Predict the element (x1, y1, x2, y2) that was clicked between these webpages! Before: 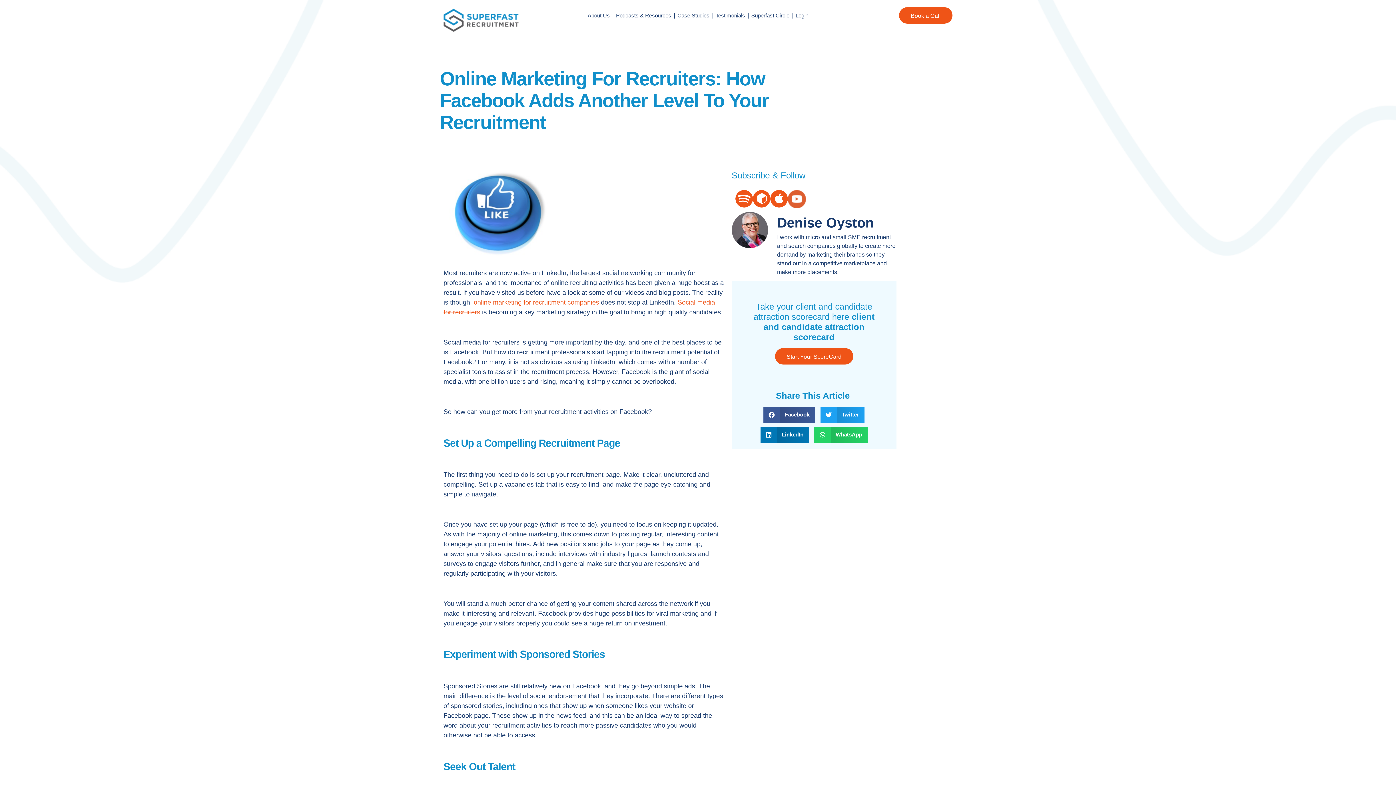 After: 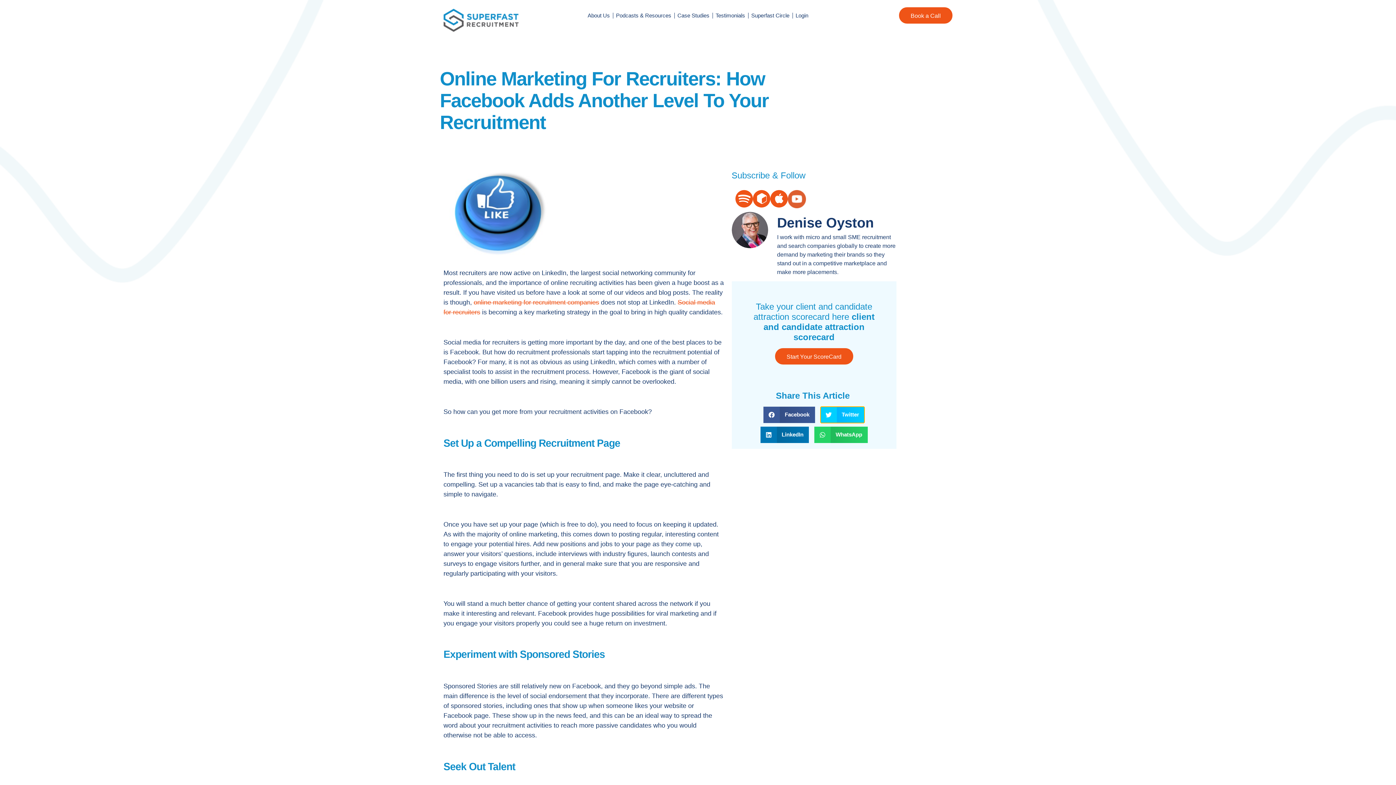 Action: bbox: (820, 406, 864, 423) label: Share on twitter